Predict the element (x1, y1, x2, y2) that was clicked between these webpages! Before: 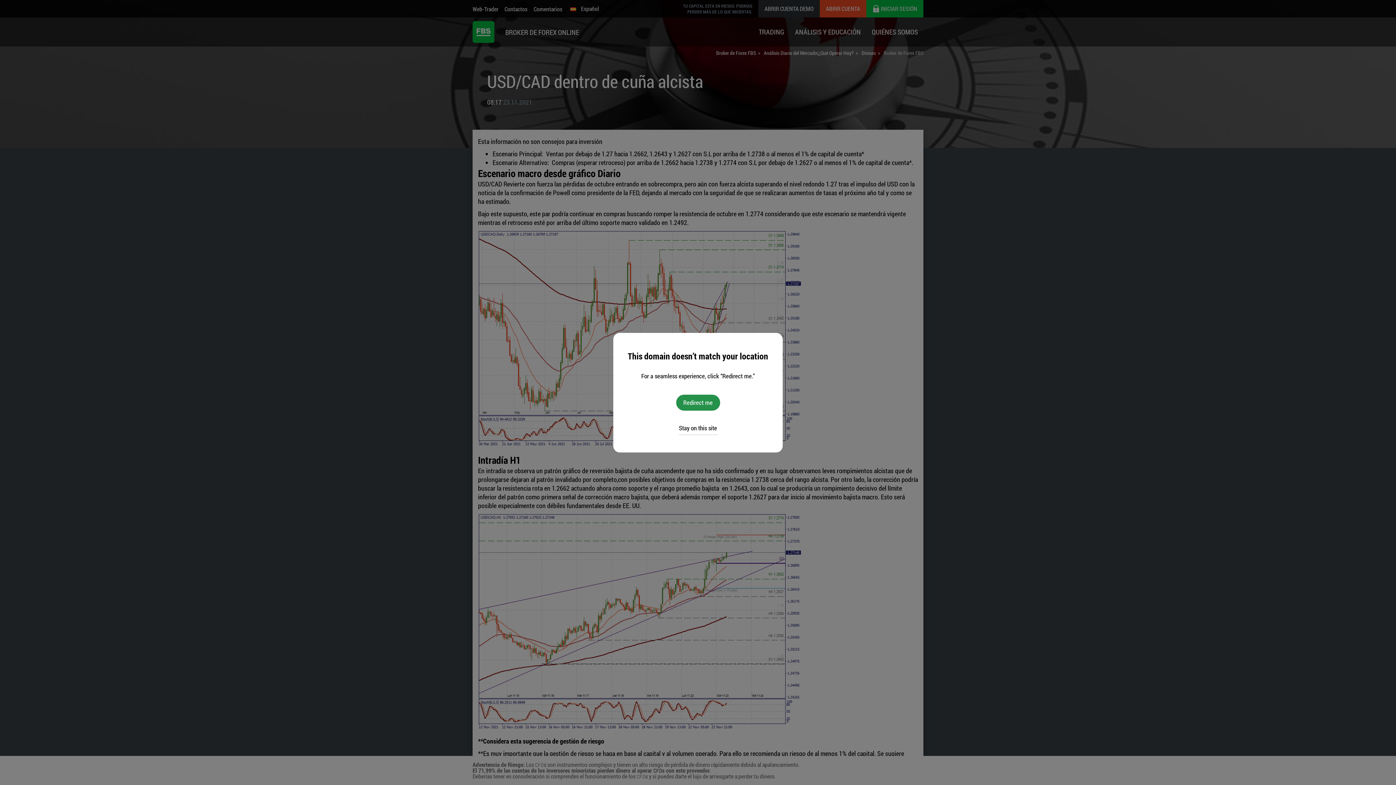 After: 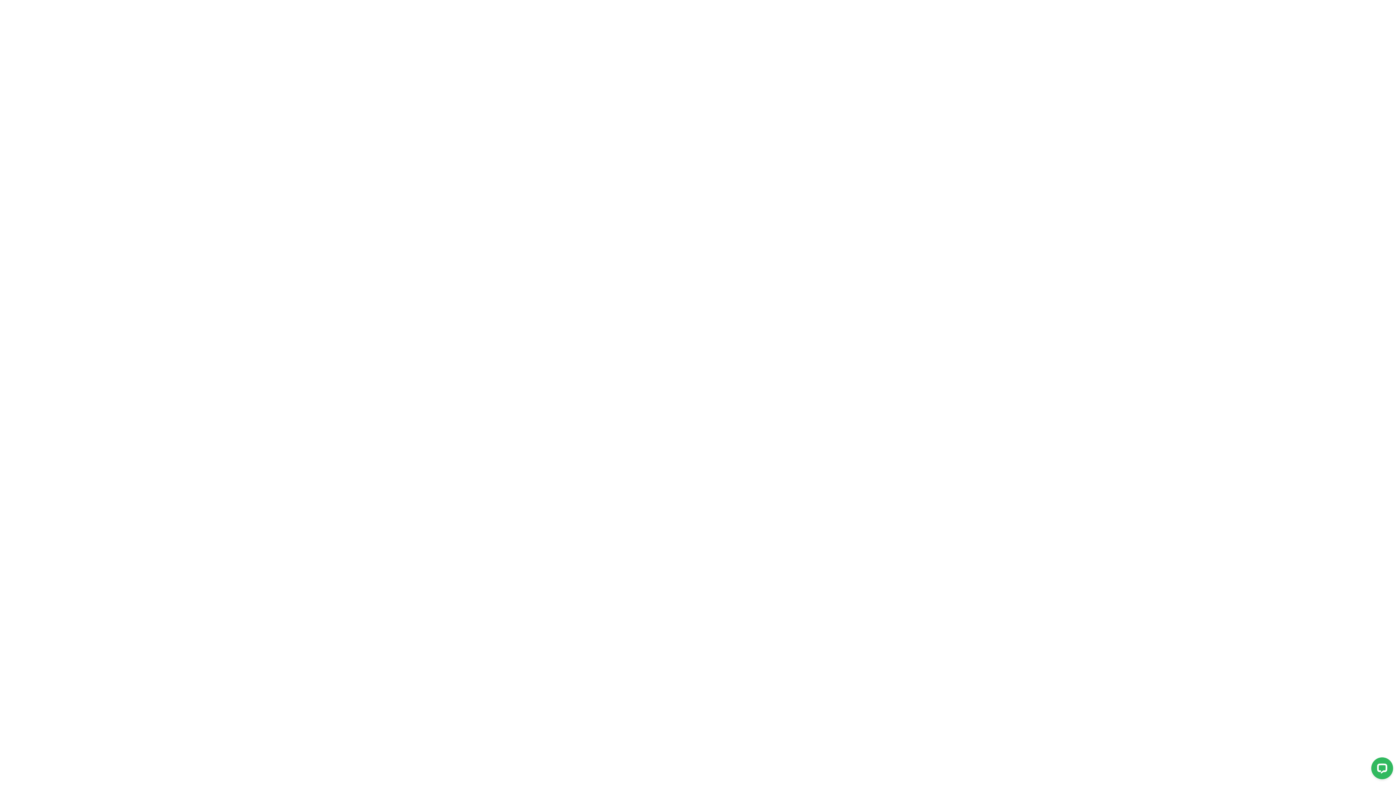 Action: label: Redirect me bbox: (676, 394, 720, 410)